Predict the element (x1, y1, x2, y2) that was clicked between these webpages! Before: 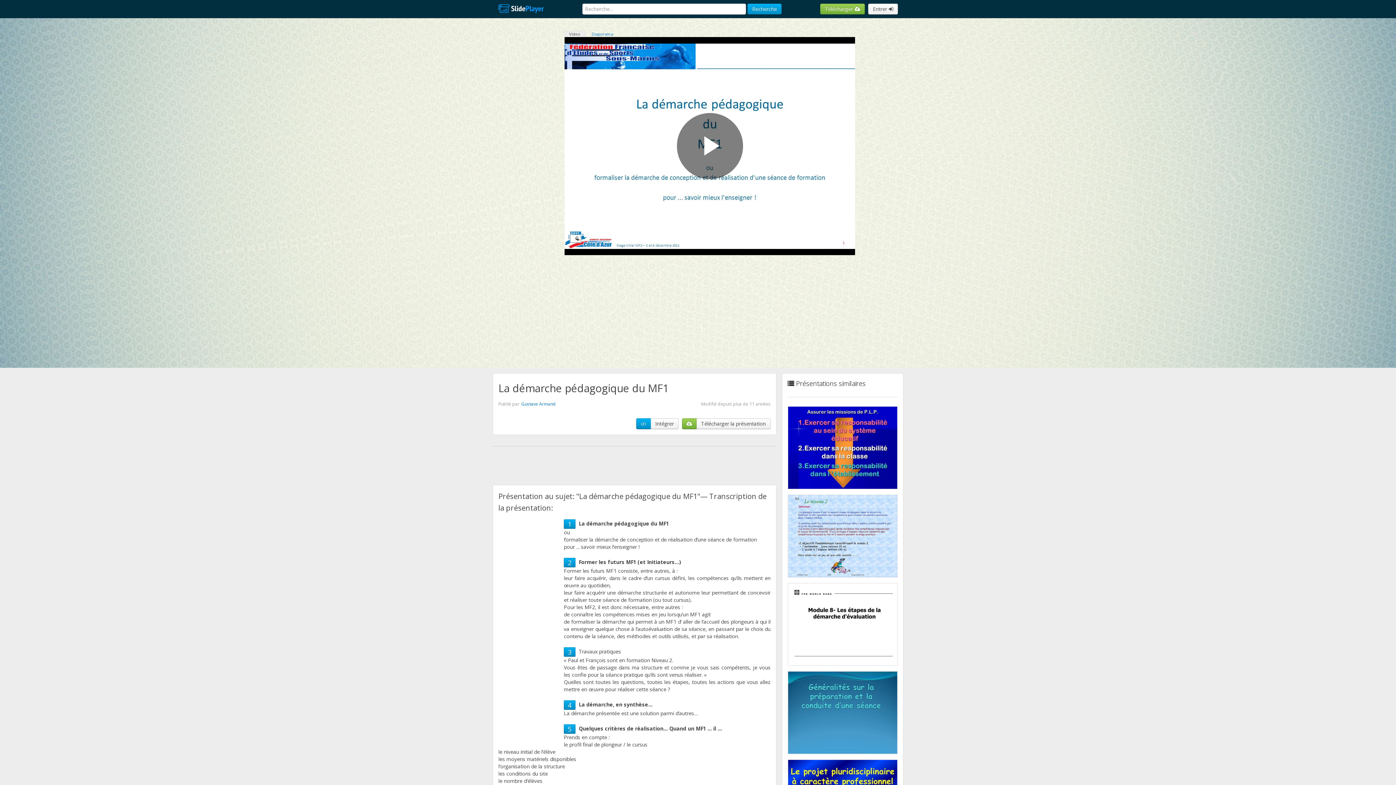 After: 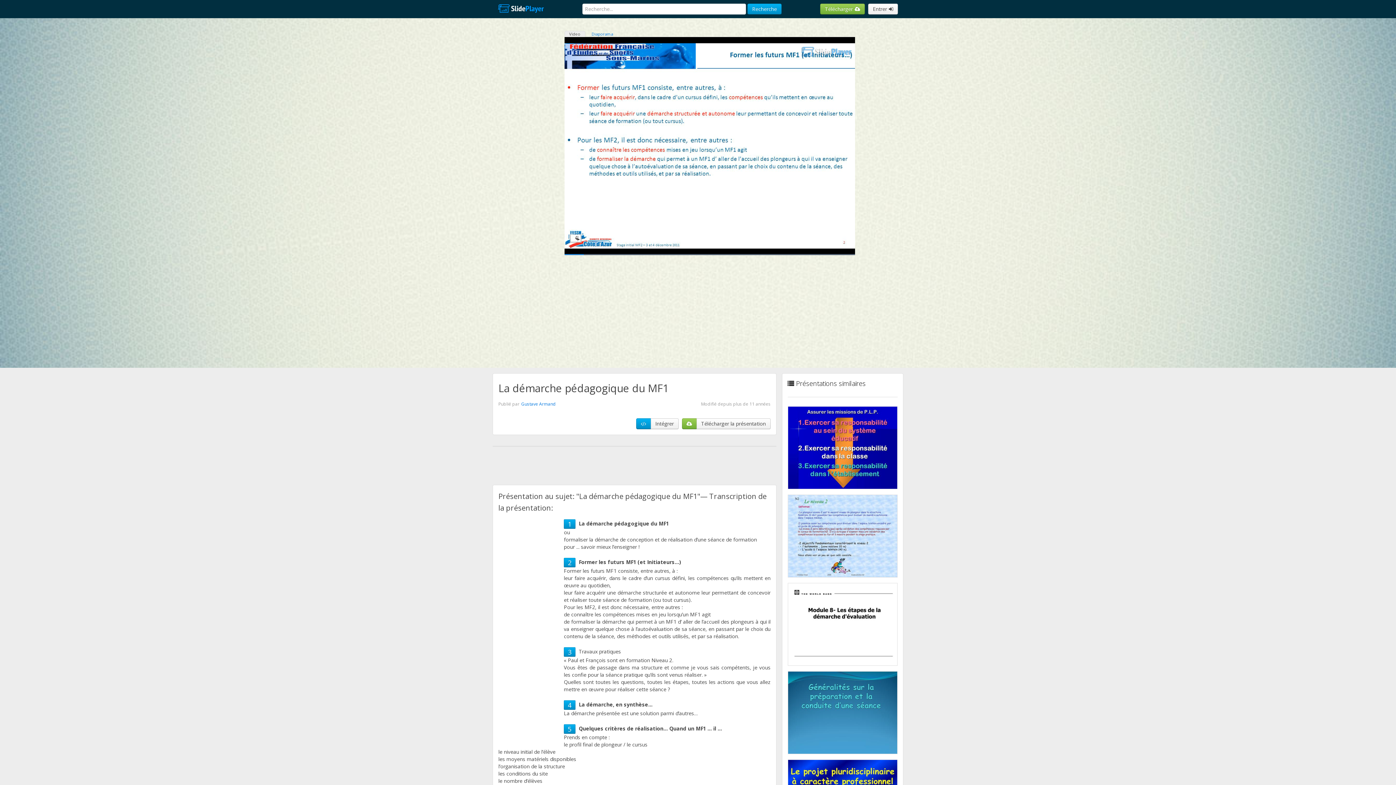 Action: label: Play Video bbox: (676, 113, 743, 179)